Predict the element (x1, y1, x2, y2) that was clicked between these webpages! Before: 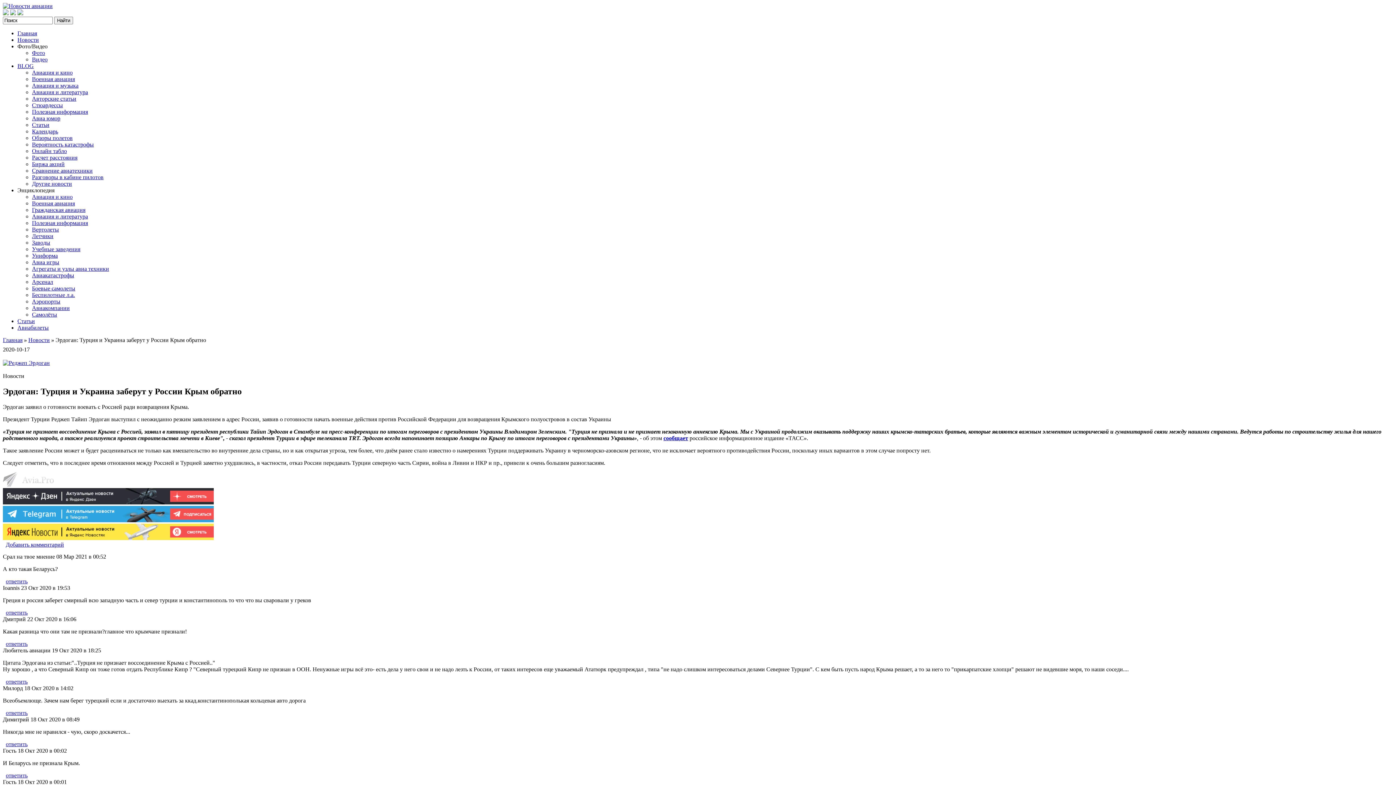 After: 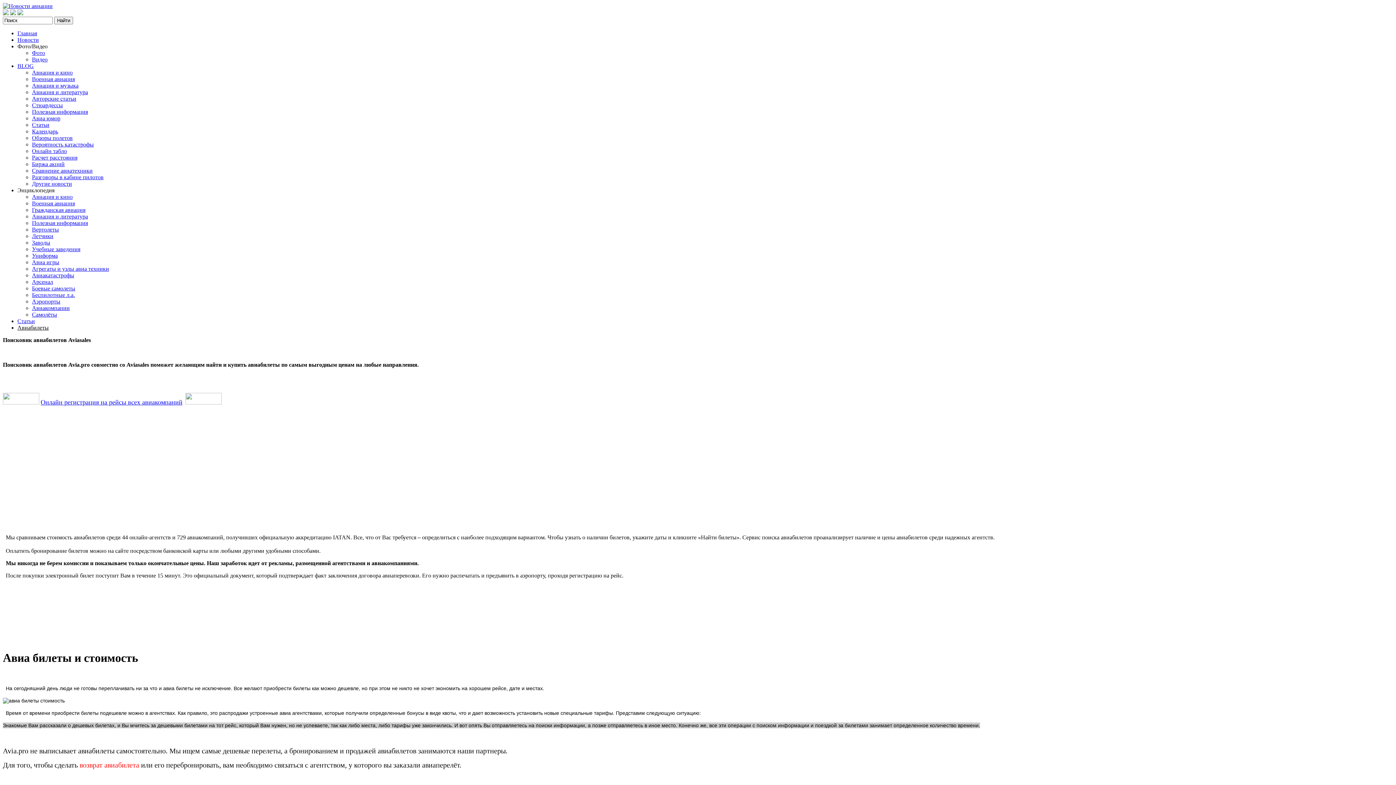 Action: bbox: (17, 324, 48, 330) label: Авиабилеты